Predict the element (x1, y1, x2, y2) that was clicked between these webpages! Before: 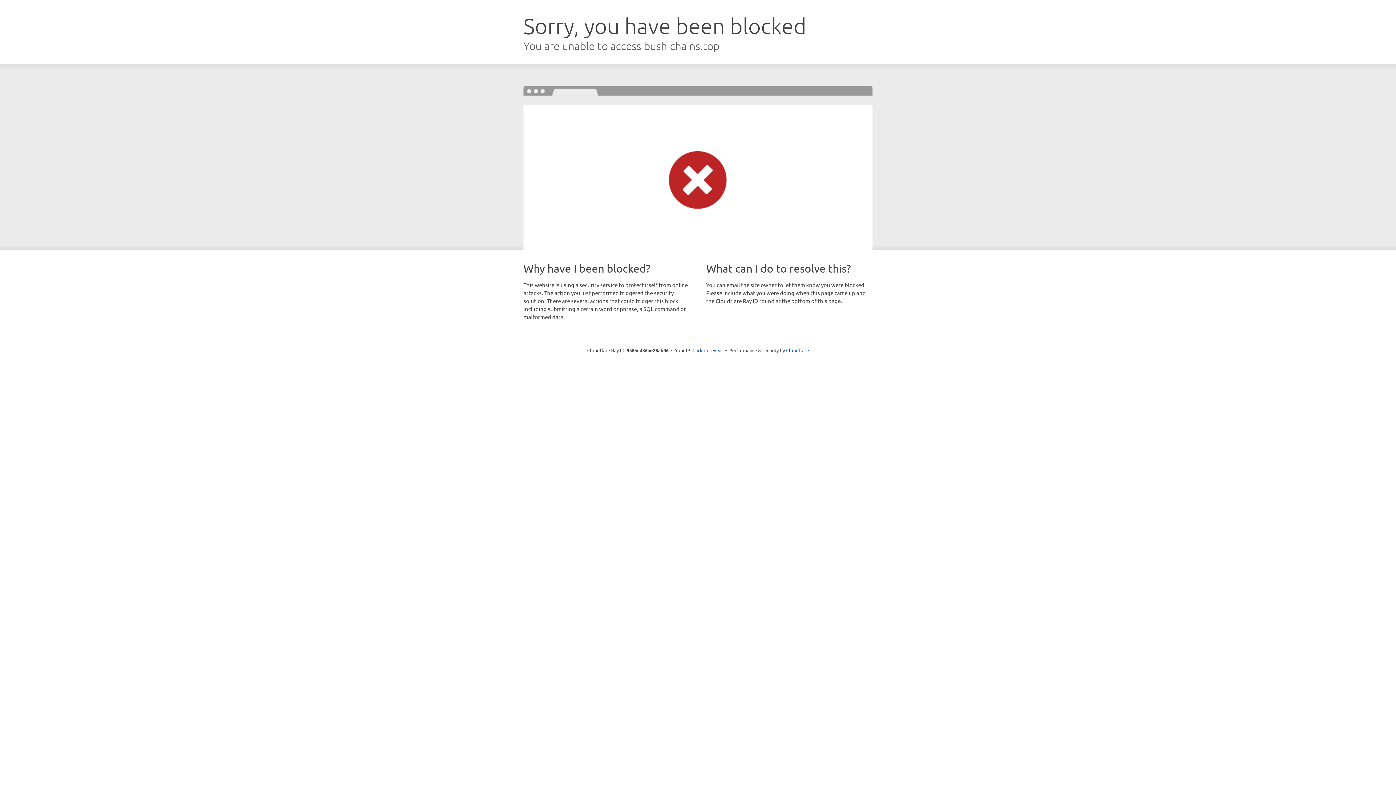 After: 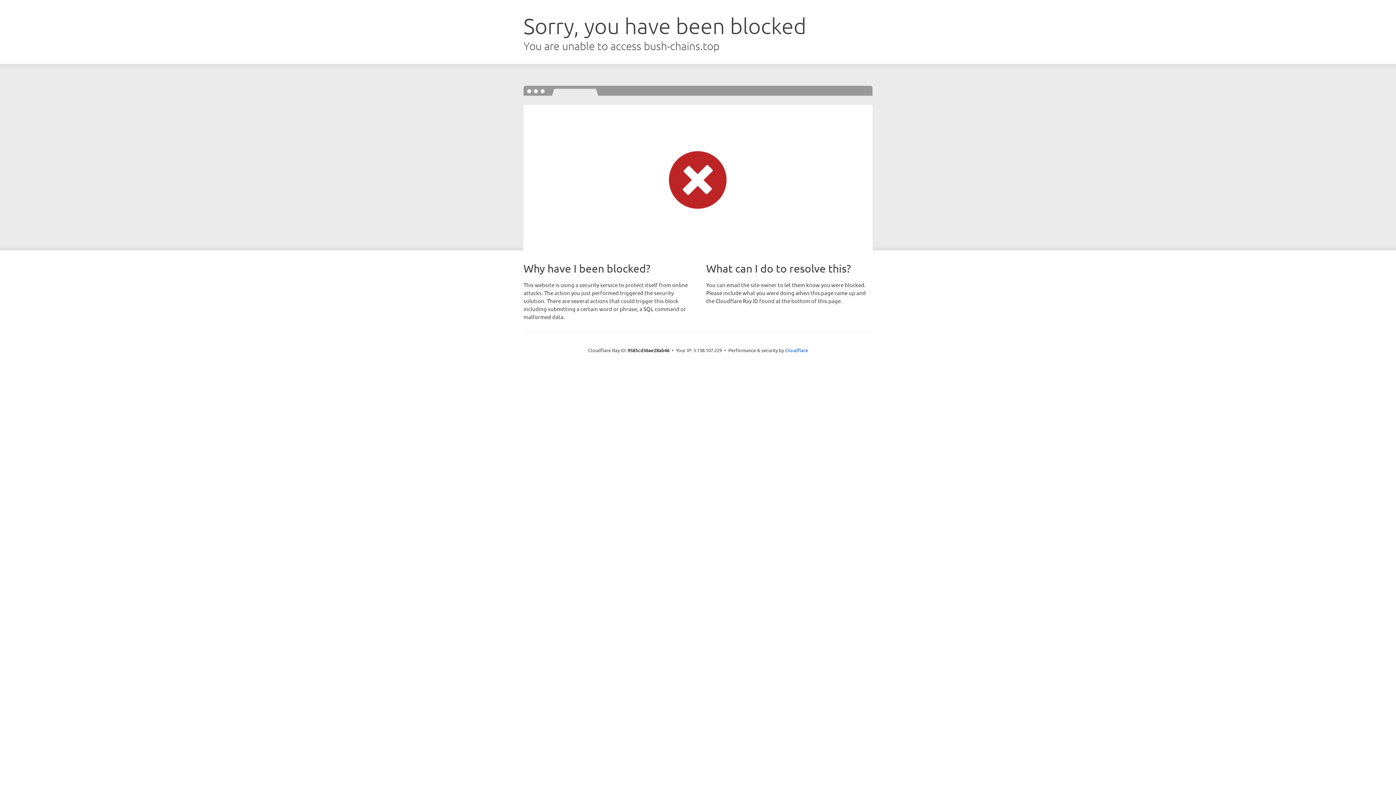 Action: bbox: (692, 346, 723, 353) label: Click to reveal